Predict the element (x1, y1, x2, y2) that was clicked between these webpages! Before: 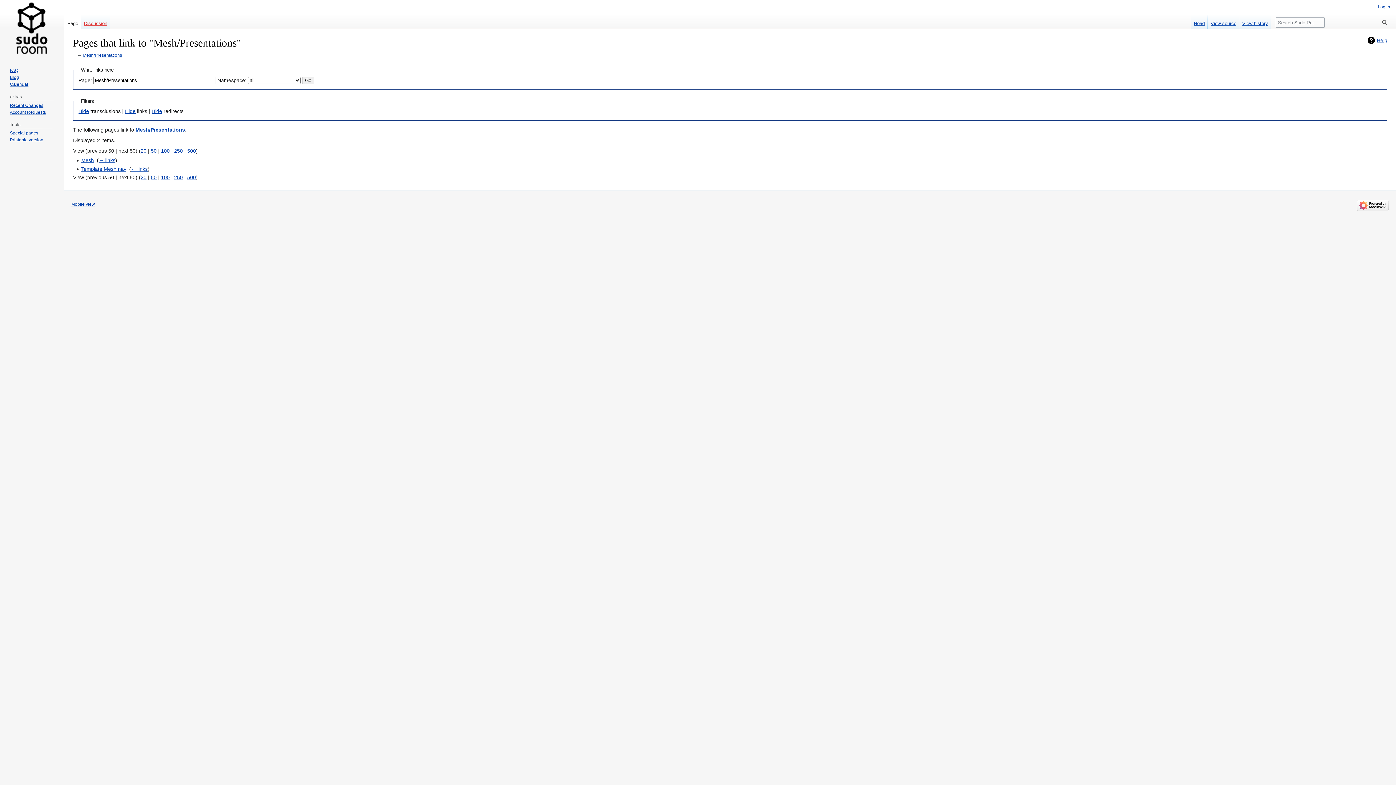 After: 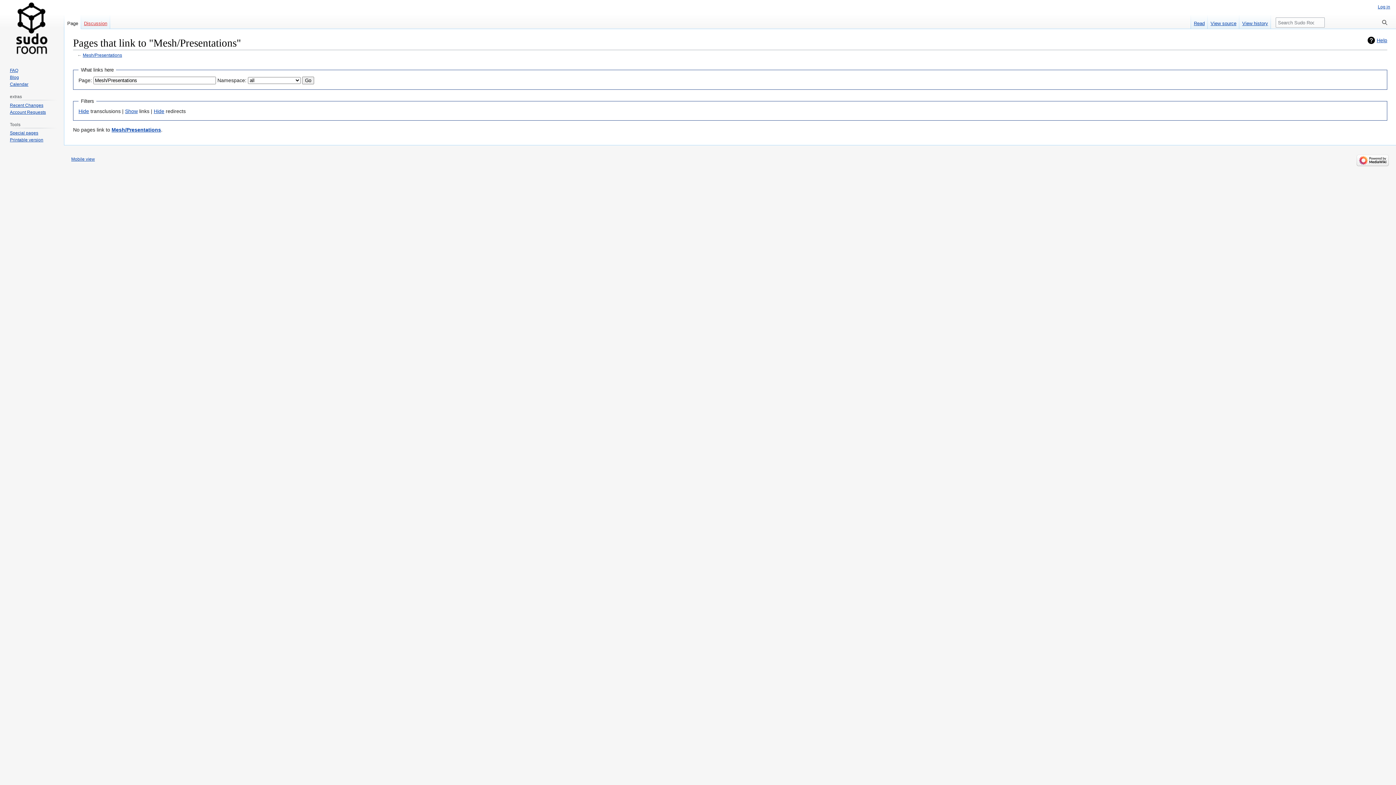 Action: label: Hide bbox: (125, 108, 135, 114)